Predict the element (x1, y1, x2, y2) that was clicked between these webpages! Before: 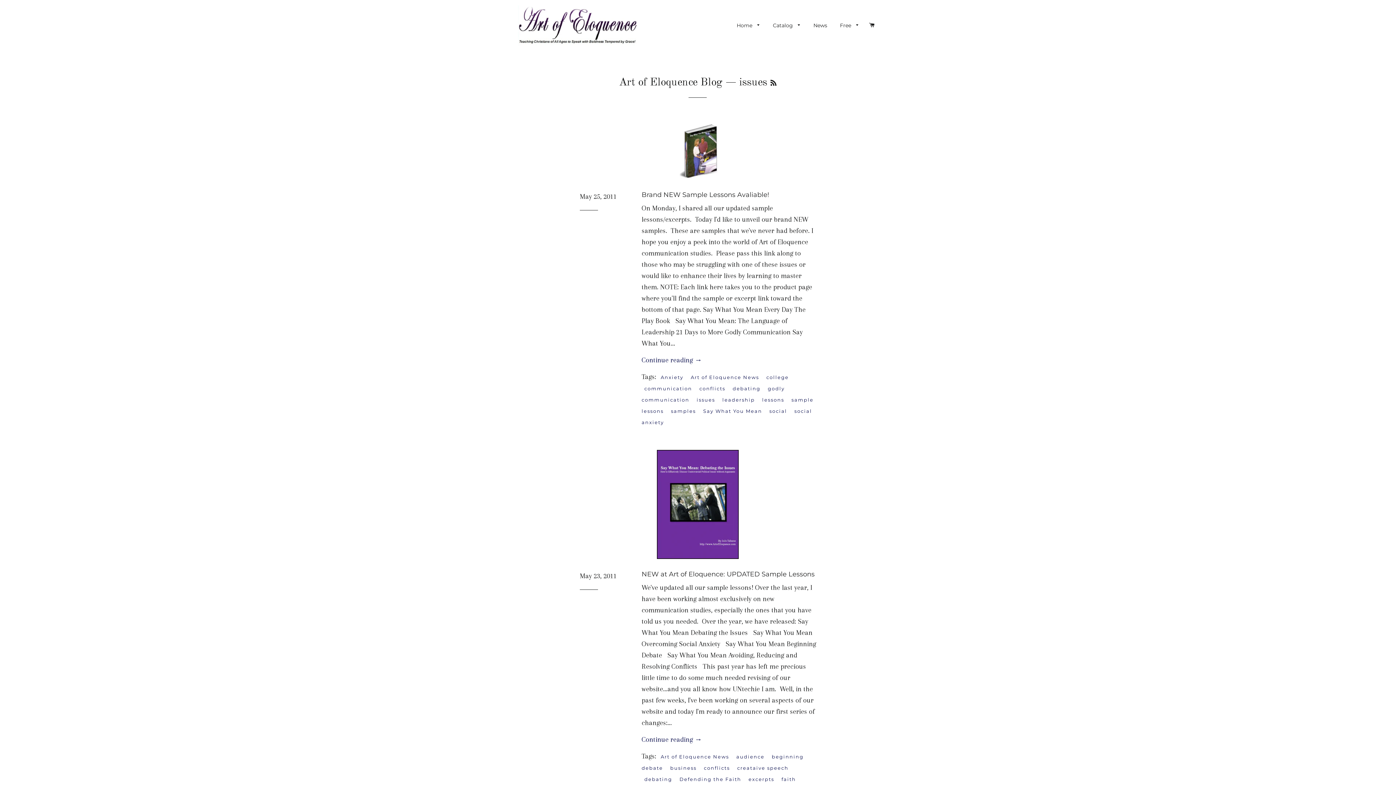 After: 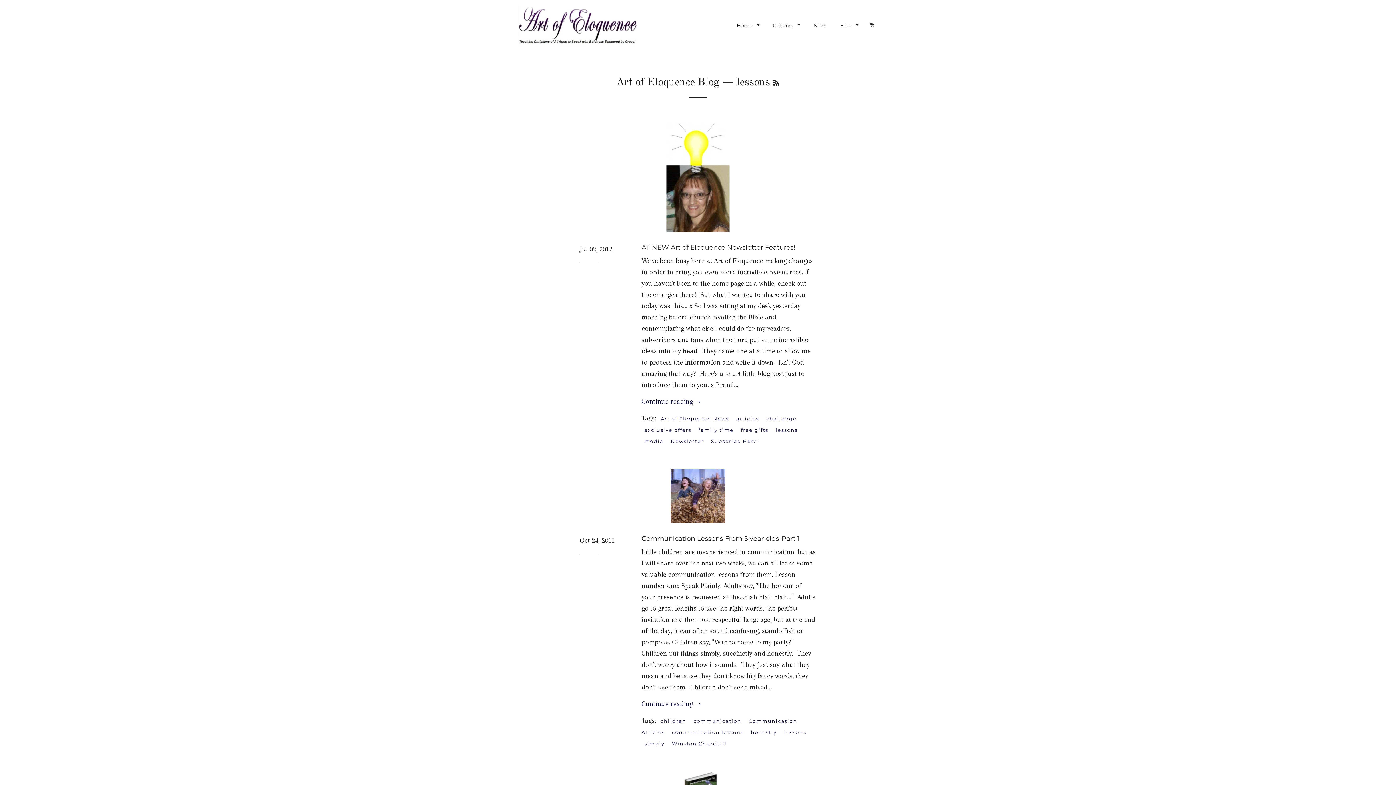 Action: label: lessons bbox: (759, 395, 787, 404)